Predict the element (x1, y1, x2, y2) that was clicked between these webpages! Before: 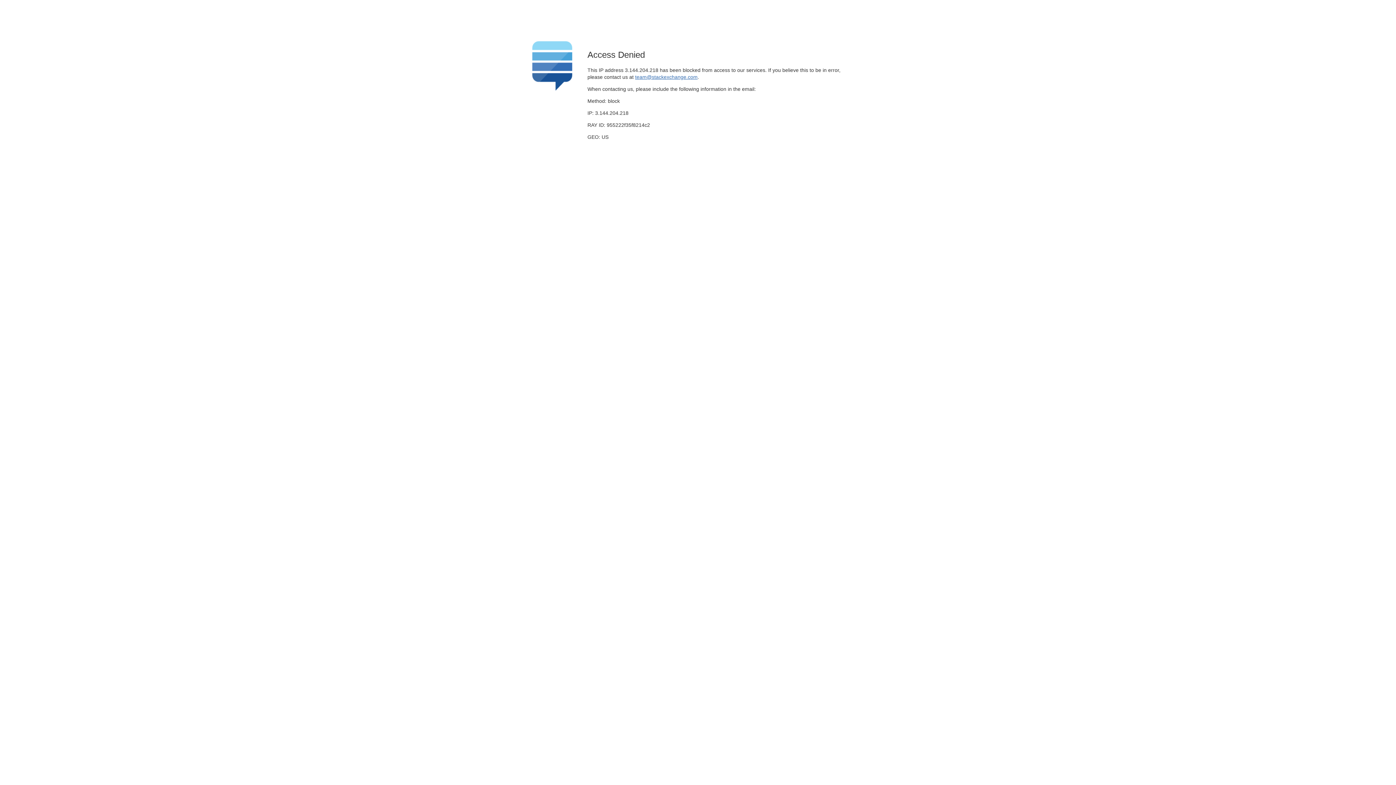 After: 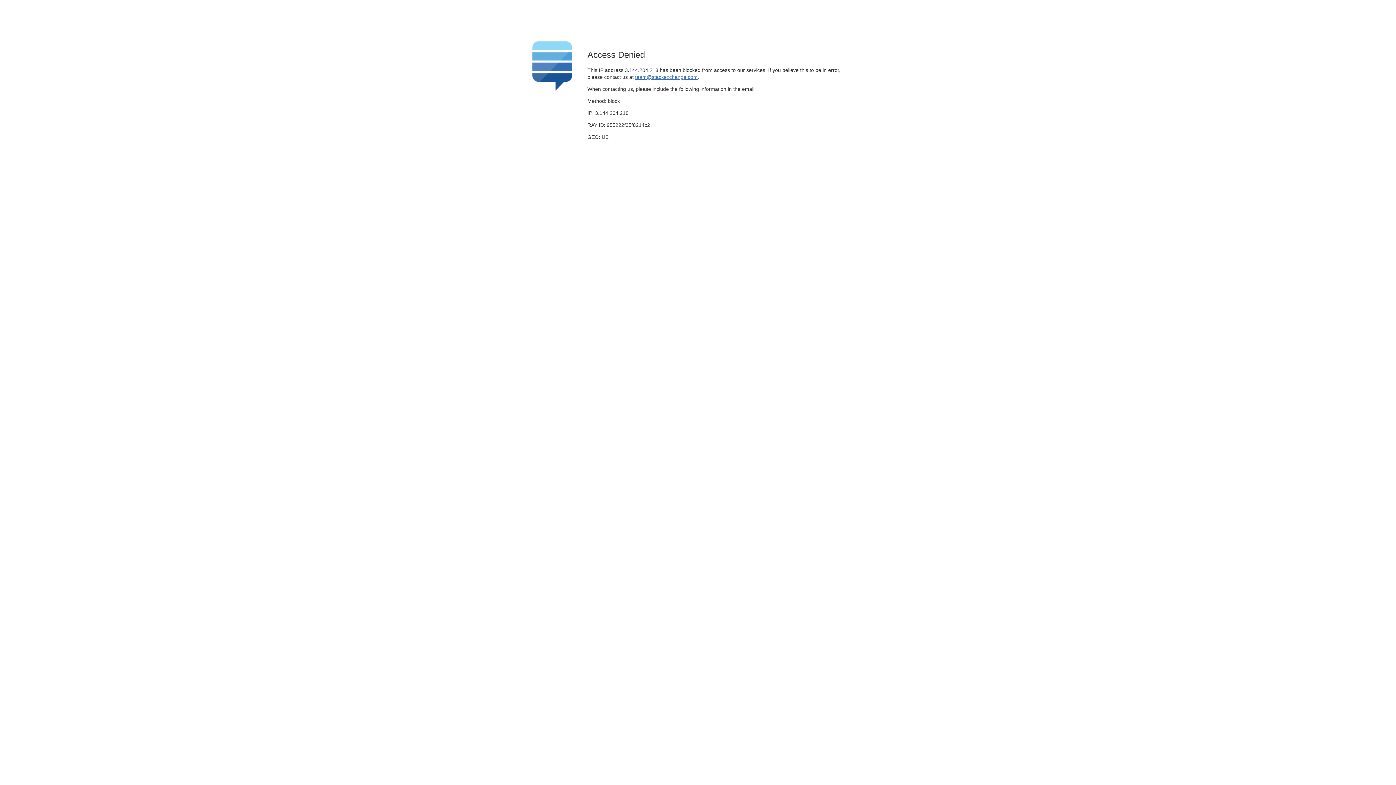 Action: label: team@stackexchange.com bbox: (635, 74, 697, 79)